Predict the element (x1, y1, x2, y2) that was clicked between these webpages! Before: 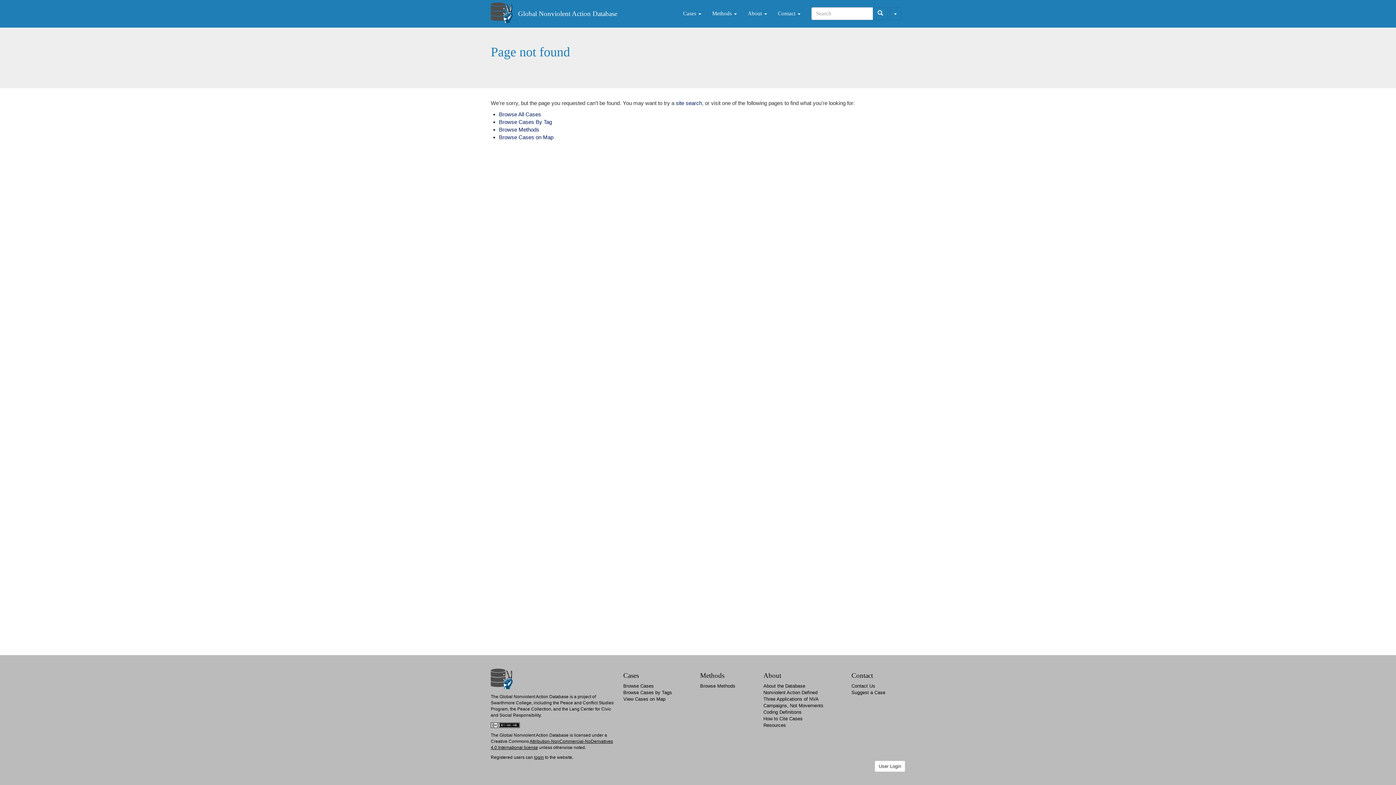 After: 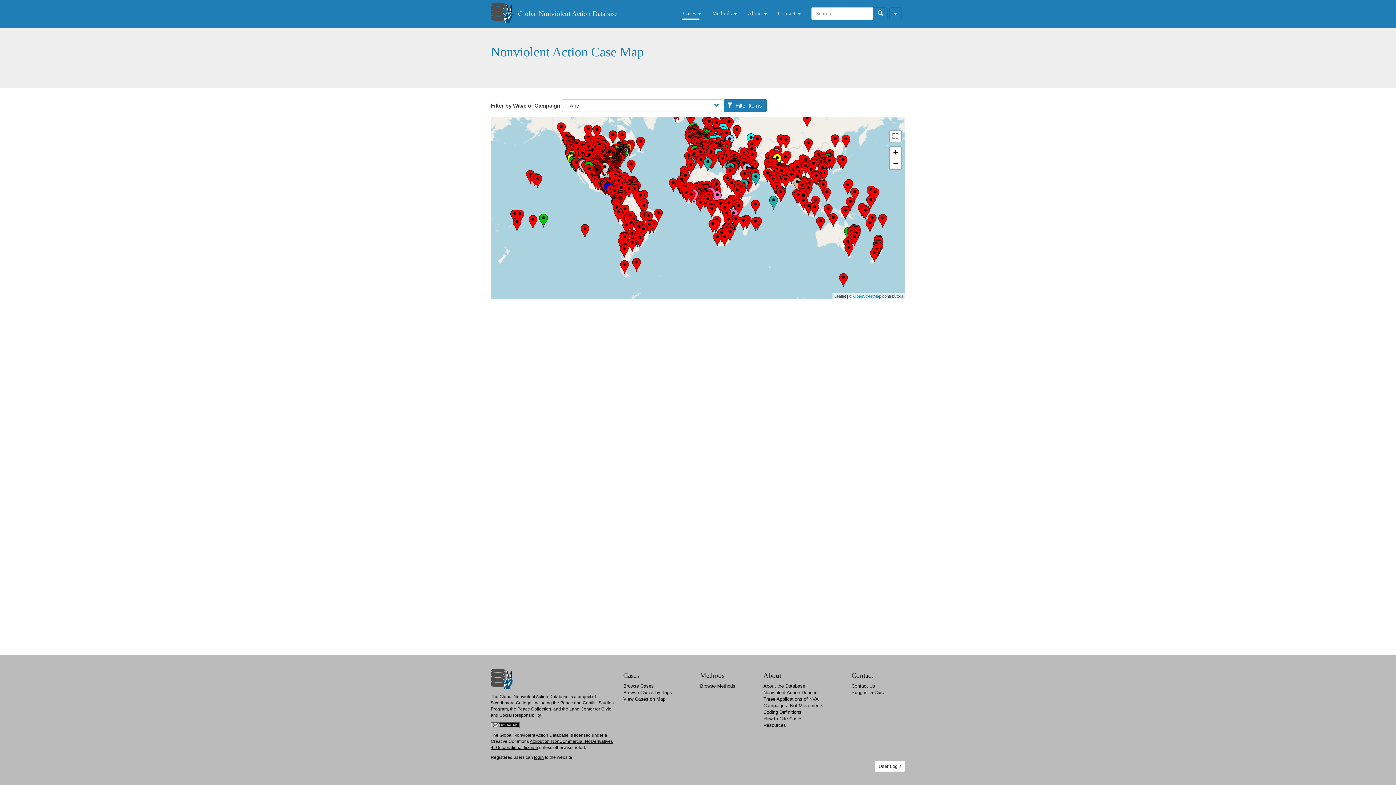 Action: bbox: (499, 134, 553, 140) label: Browse Cases on Map